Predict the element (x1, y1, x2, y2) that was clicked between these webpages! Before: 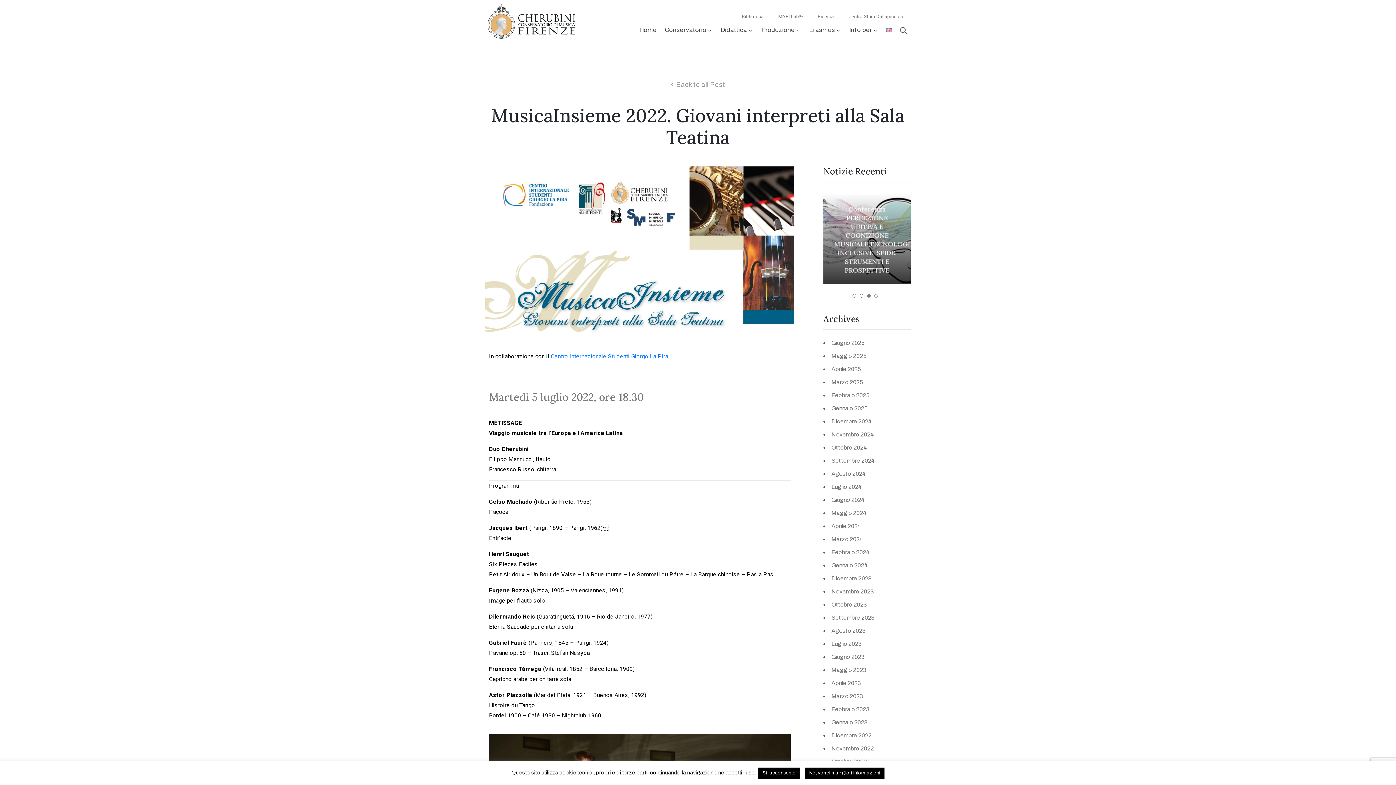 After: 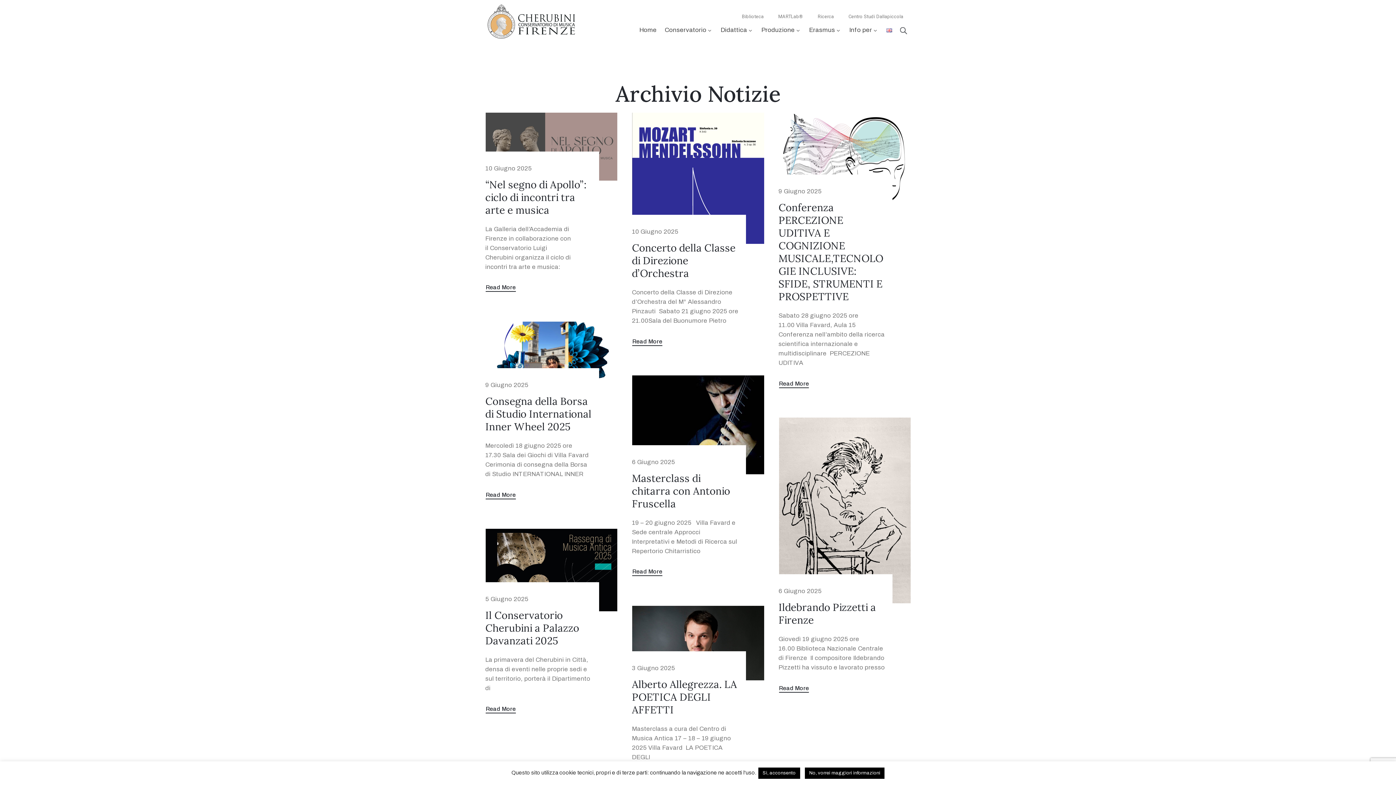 Action: label: Giugno 2025 bbox: (831, 339, 864, 346)